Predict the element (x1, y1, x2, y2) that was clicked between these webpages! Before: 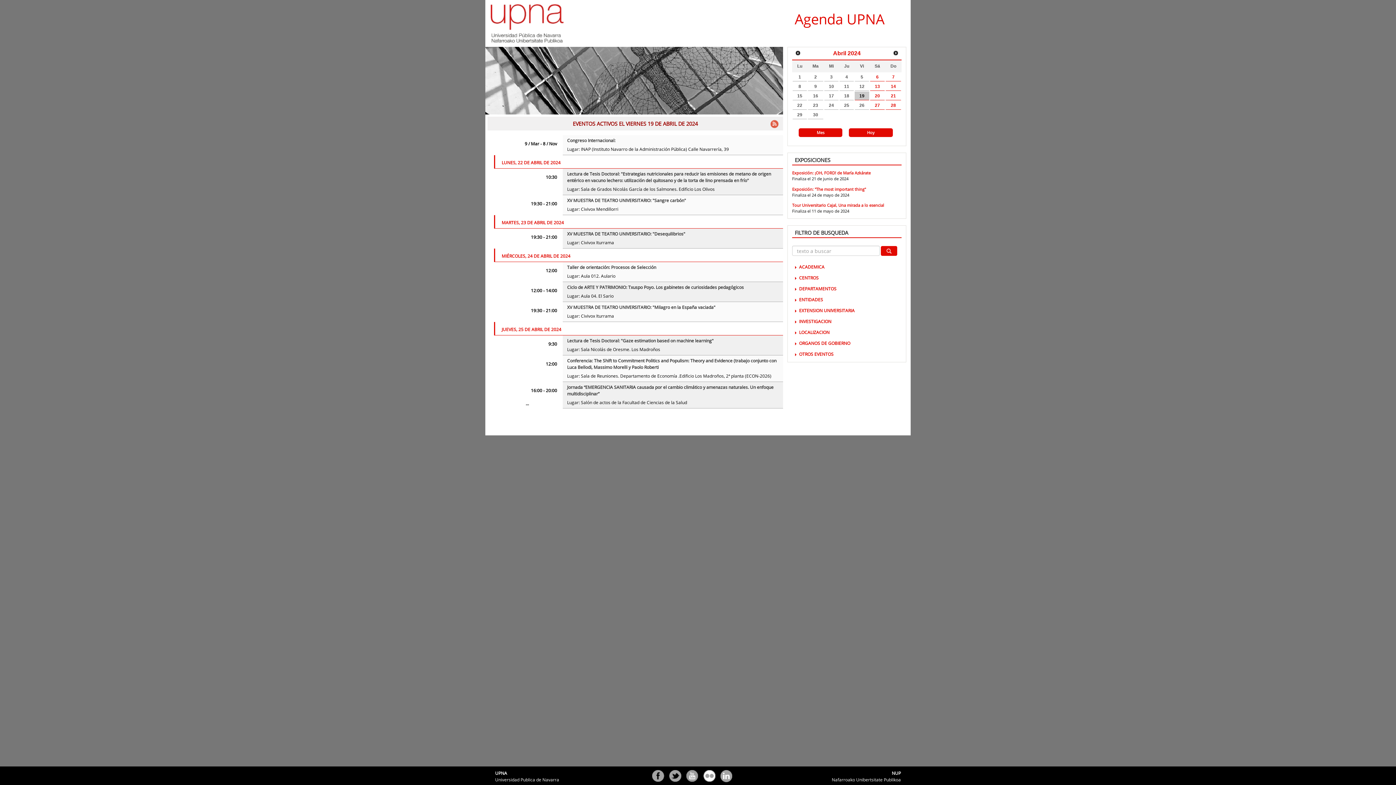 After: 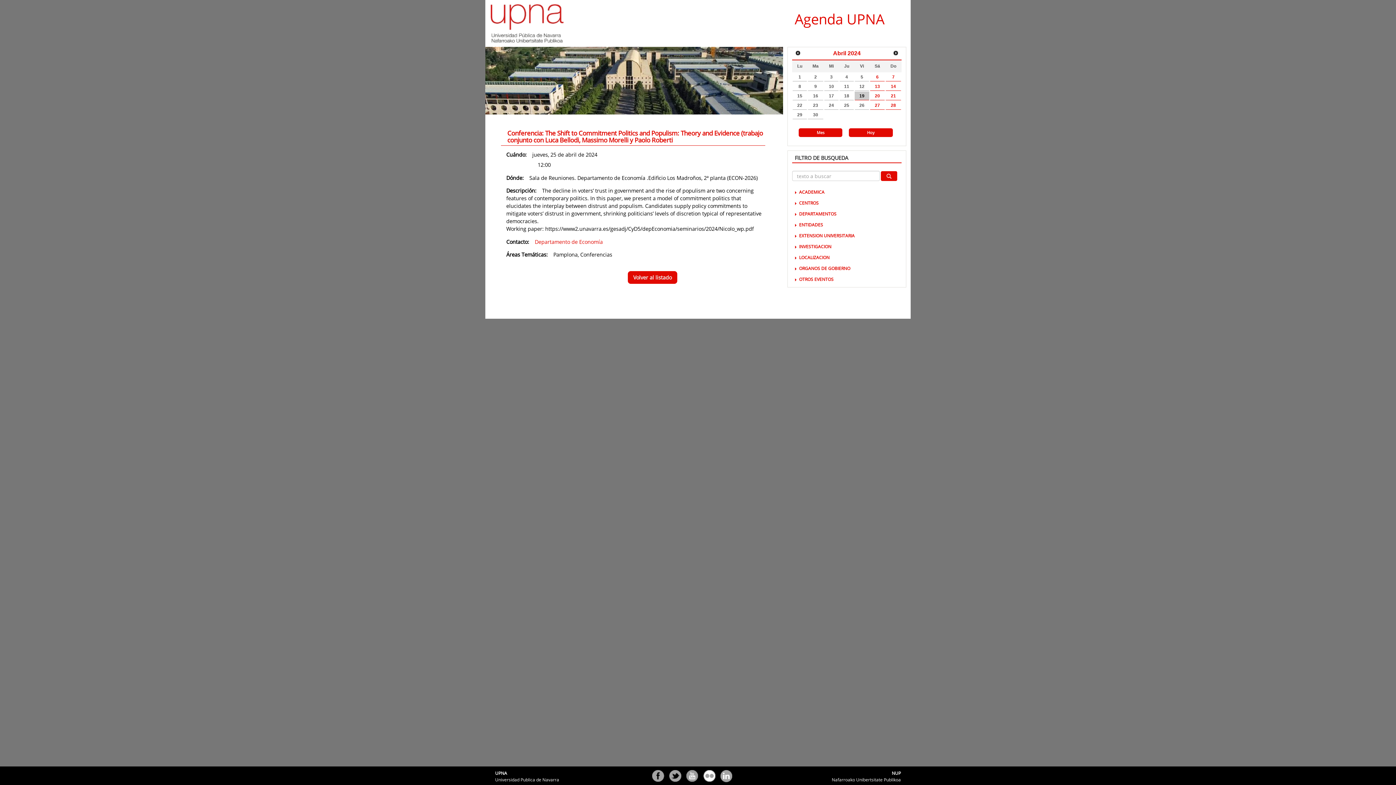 Action: bbox: (567, 357, 776, 371) label: Conferencia: The Shift to Commitment Politics and Populism: Theory and Evidence (trabajo conjunto con Luca Bellodi, Massimo Morelli y Paolo Roberti